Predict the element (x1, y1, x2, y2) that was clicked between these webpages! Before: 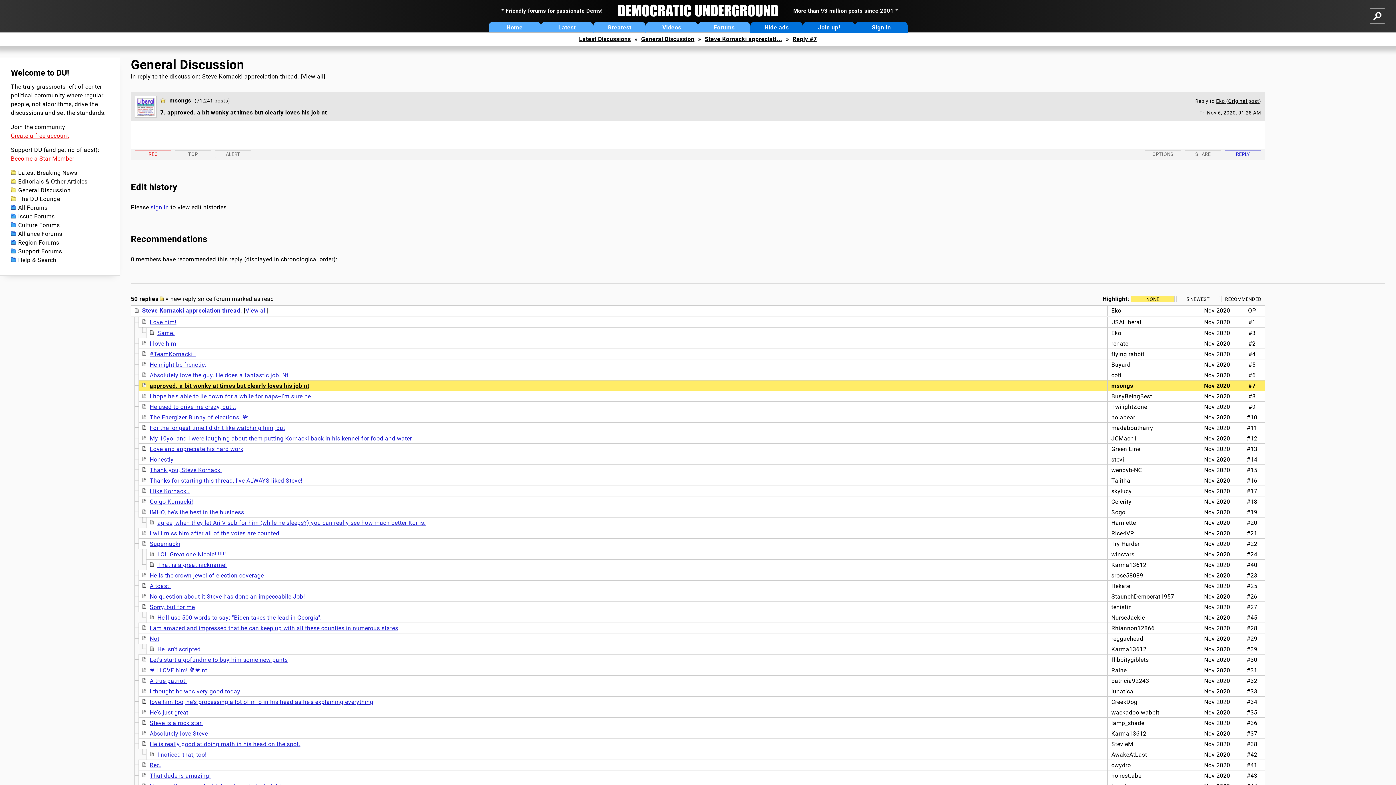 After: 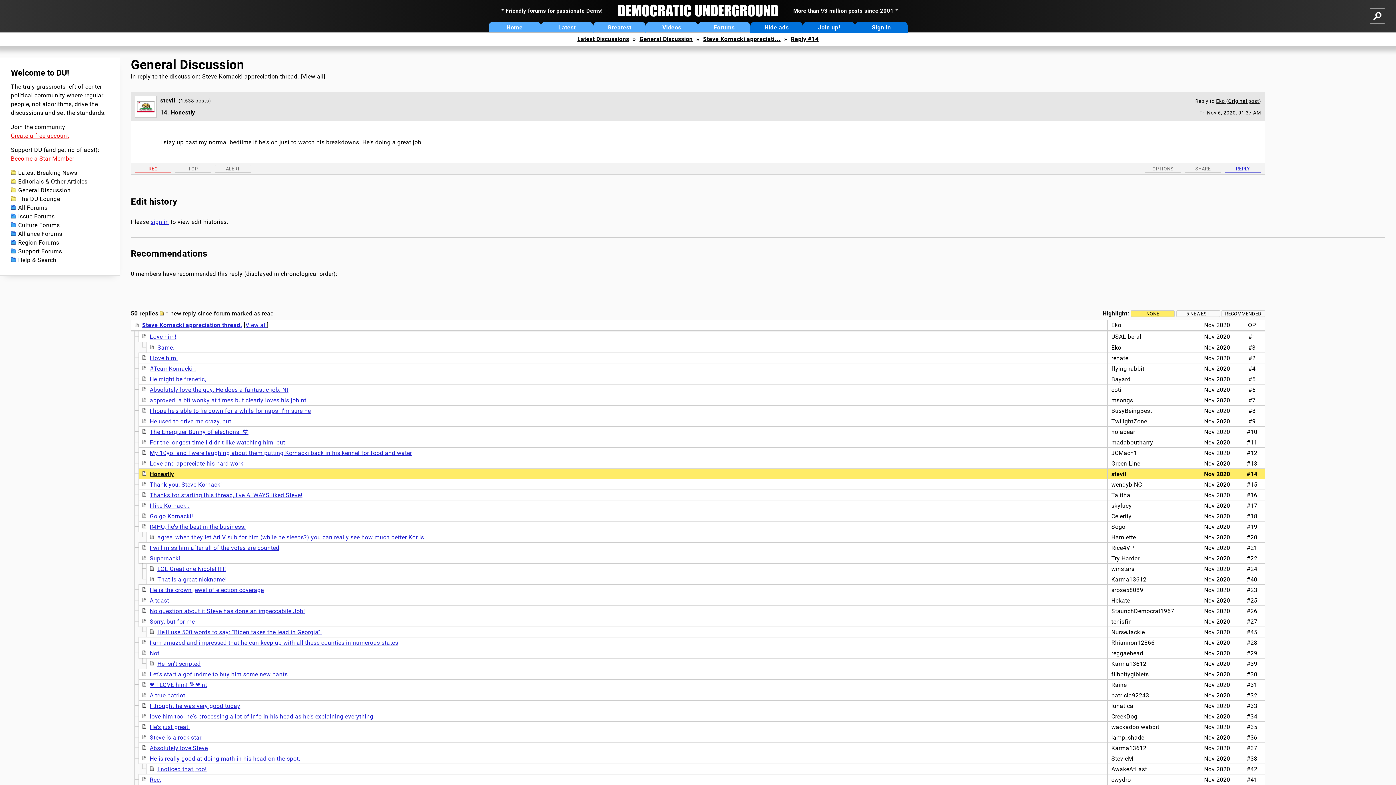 Action: bbox: (149, 456, 173, 463) label: Honestly